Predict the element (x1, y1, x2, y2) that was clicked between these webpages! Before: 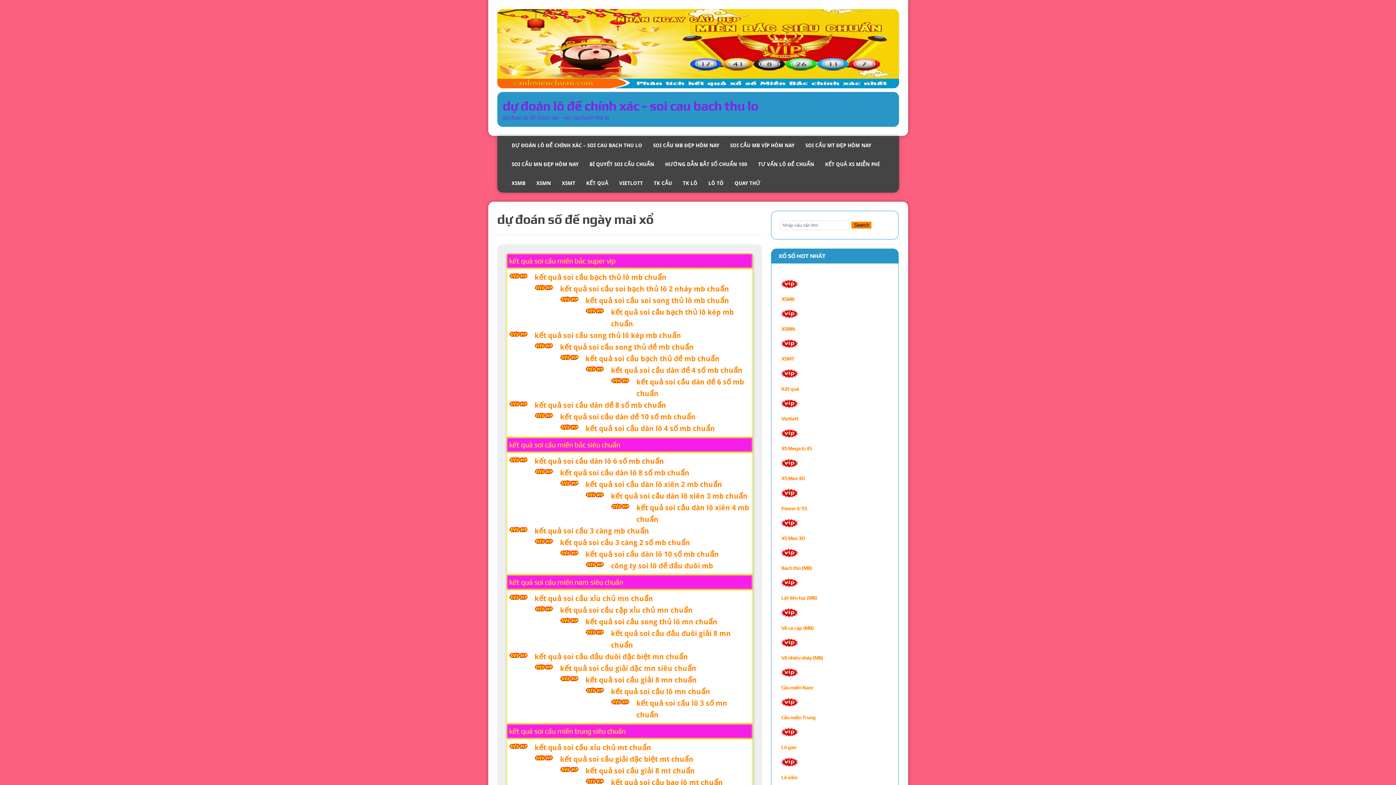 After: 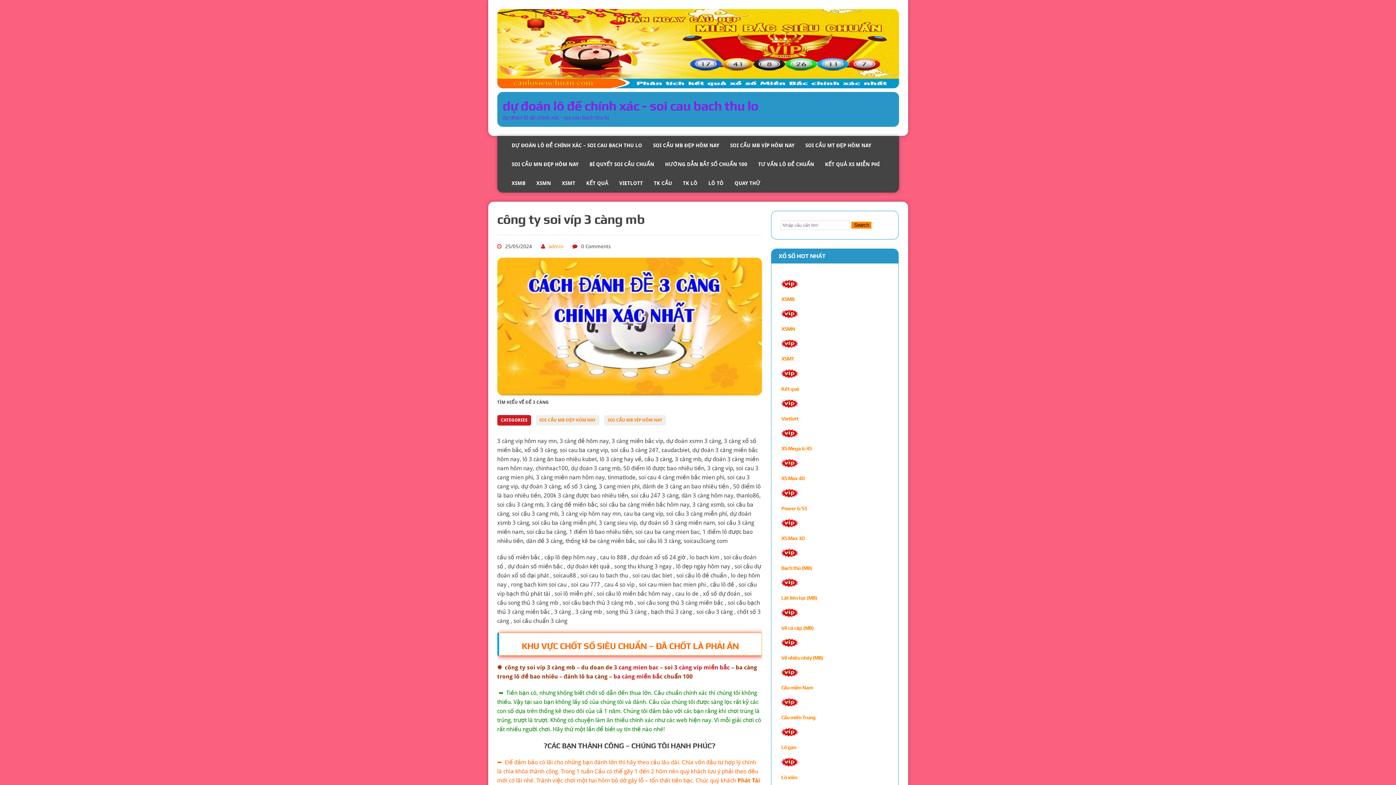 Action: label: kết quả soi cầu 3 càng mb chuẩn bbox: (534, 526, 649, 535)